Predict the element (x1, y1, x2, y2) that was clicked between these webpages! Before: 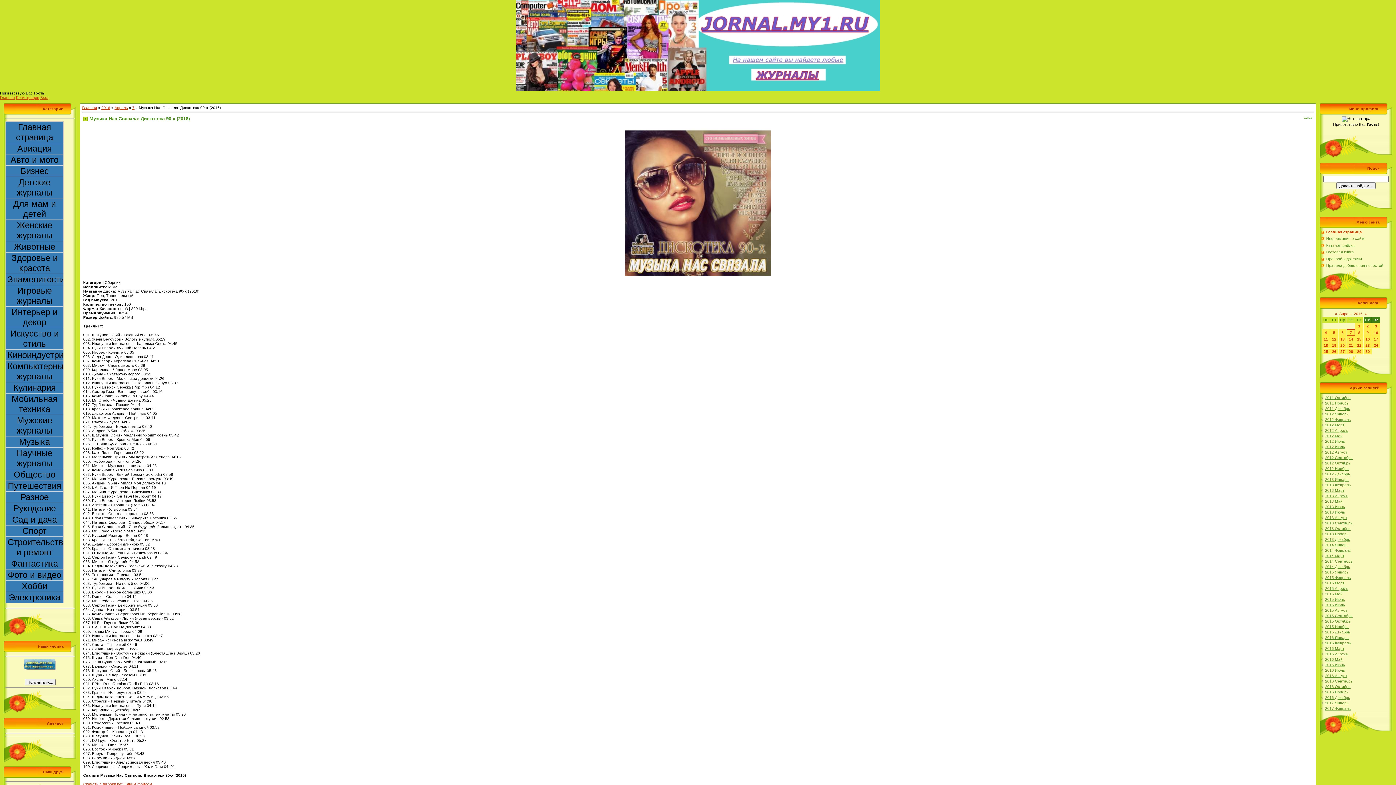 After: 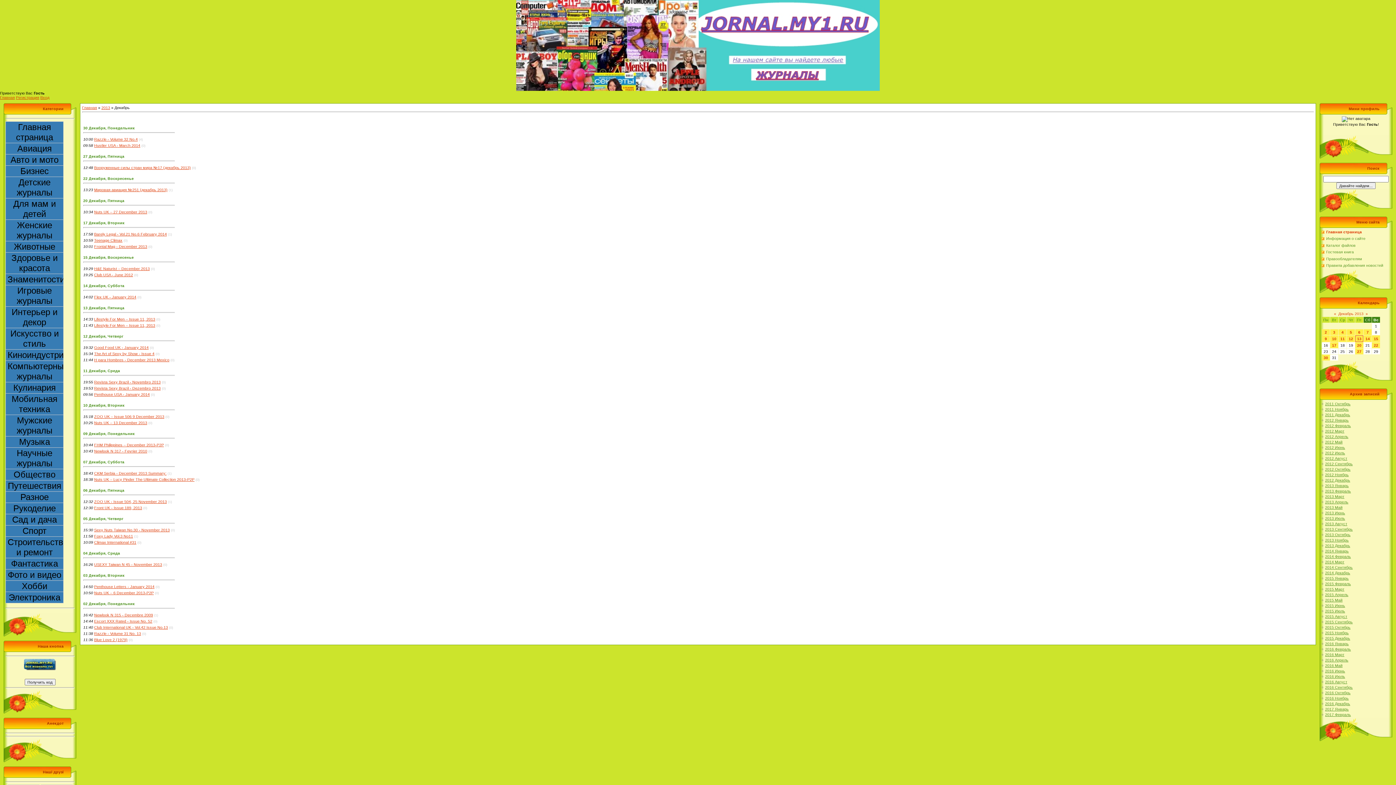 Action: bbox: (1325, 537, 1350, 541) label: 2013 Декабрь